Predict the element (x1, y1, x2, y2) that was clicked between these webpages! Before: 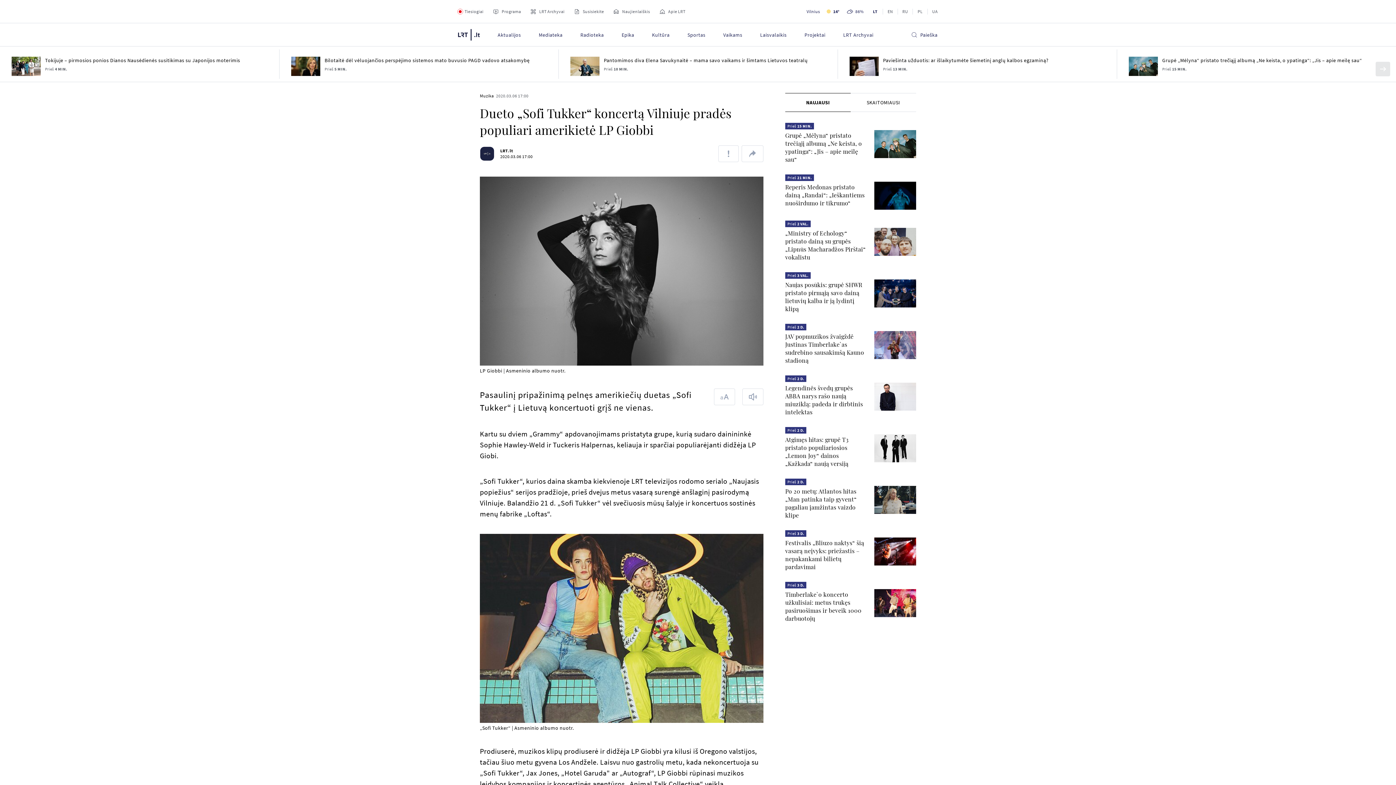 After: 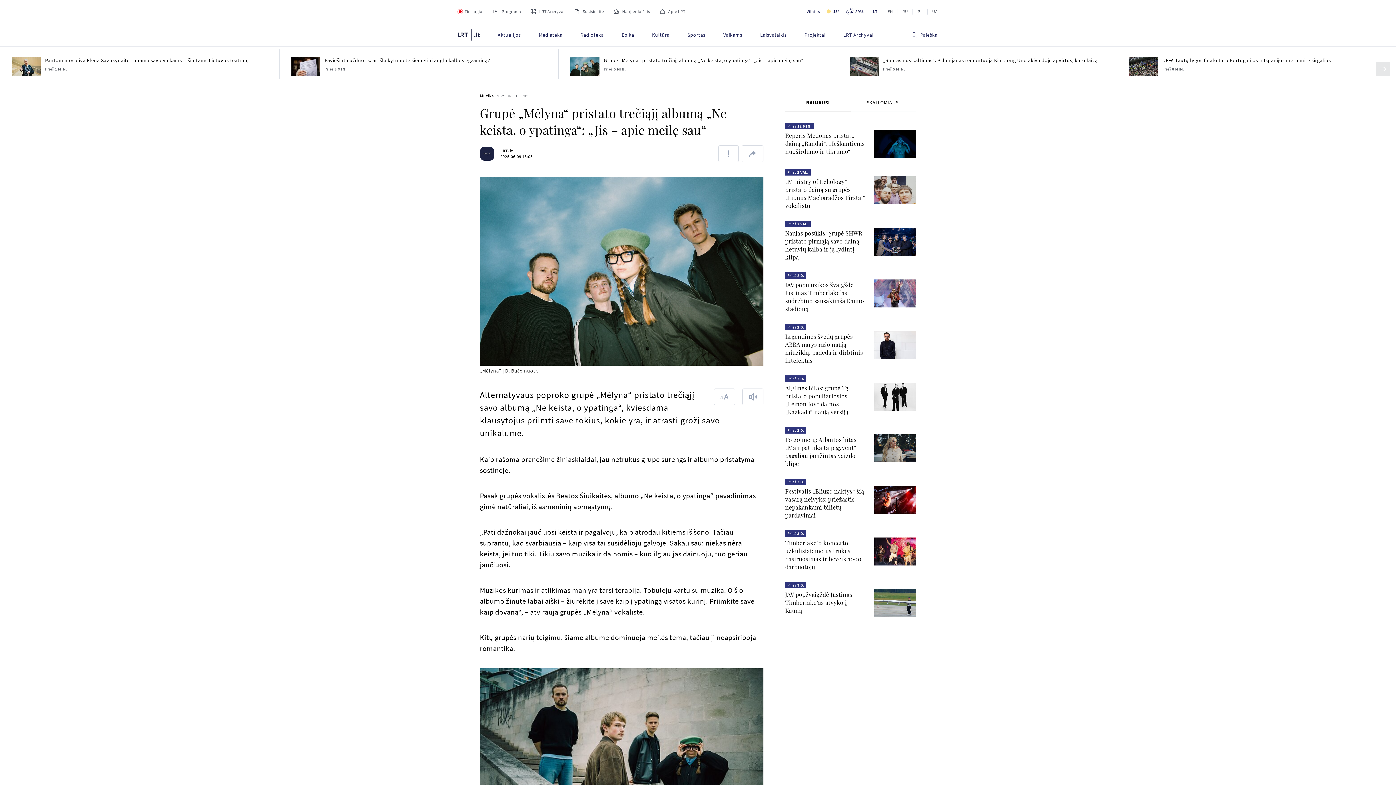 Action: bbox: (874, 130, 916, 158)